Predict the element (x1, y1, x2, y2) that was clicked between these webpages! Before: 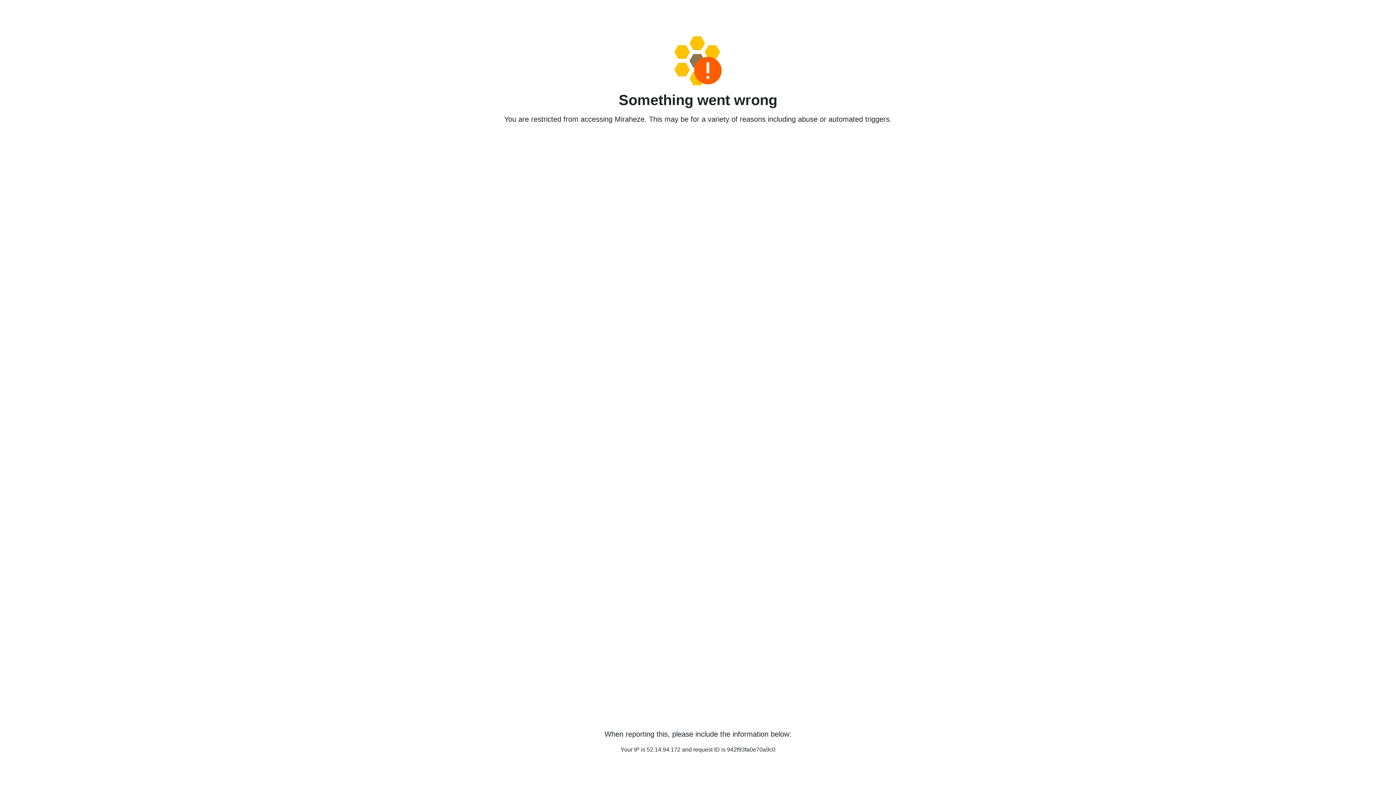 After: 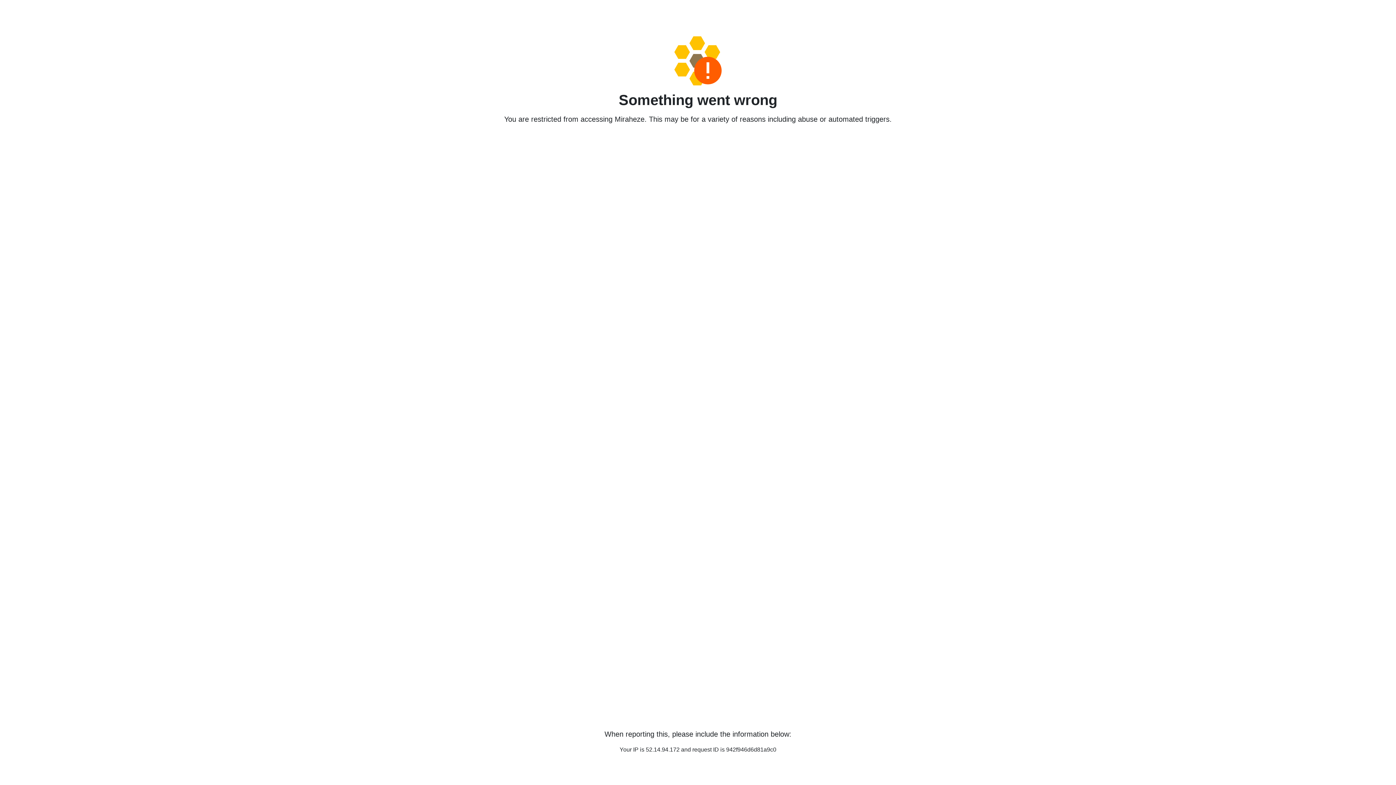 Action: bbox: (458, 36, 938, 85)